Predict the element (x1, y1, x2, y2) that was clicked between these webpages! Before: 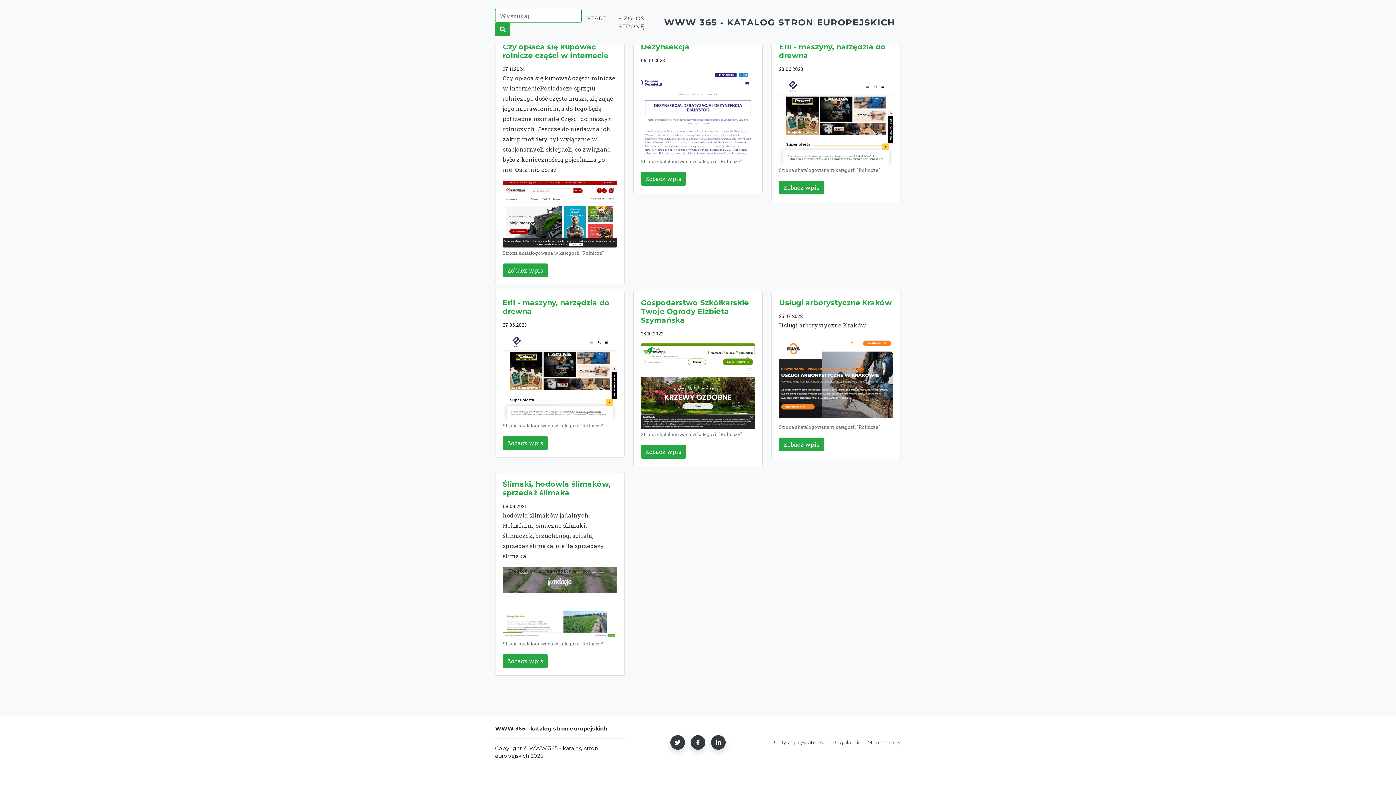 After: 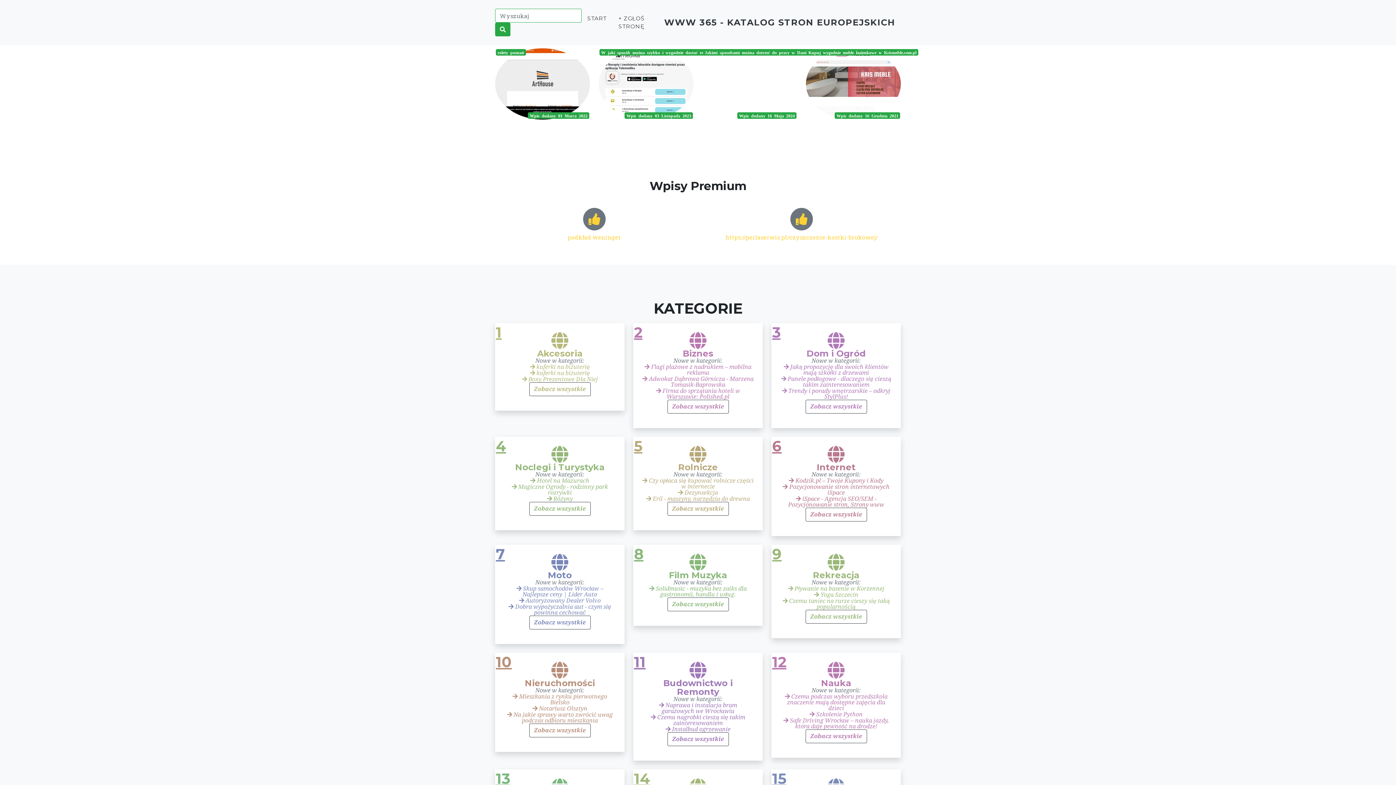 Action: label: WWW 365 - KATALOG STRON EUROPEJSKICH bbox: (664, 14, 895, 30)